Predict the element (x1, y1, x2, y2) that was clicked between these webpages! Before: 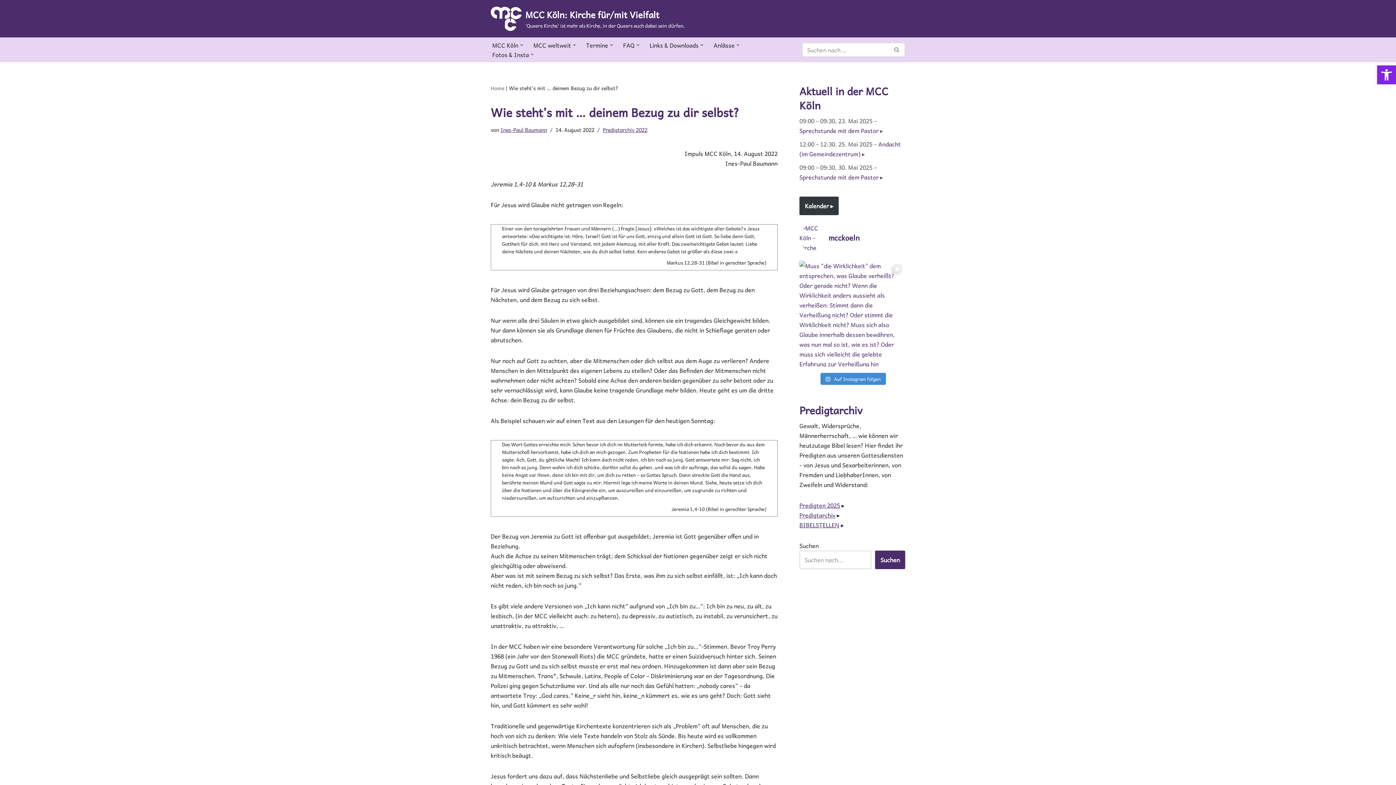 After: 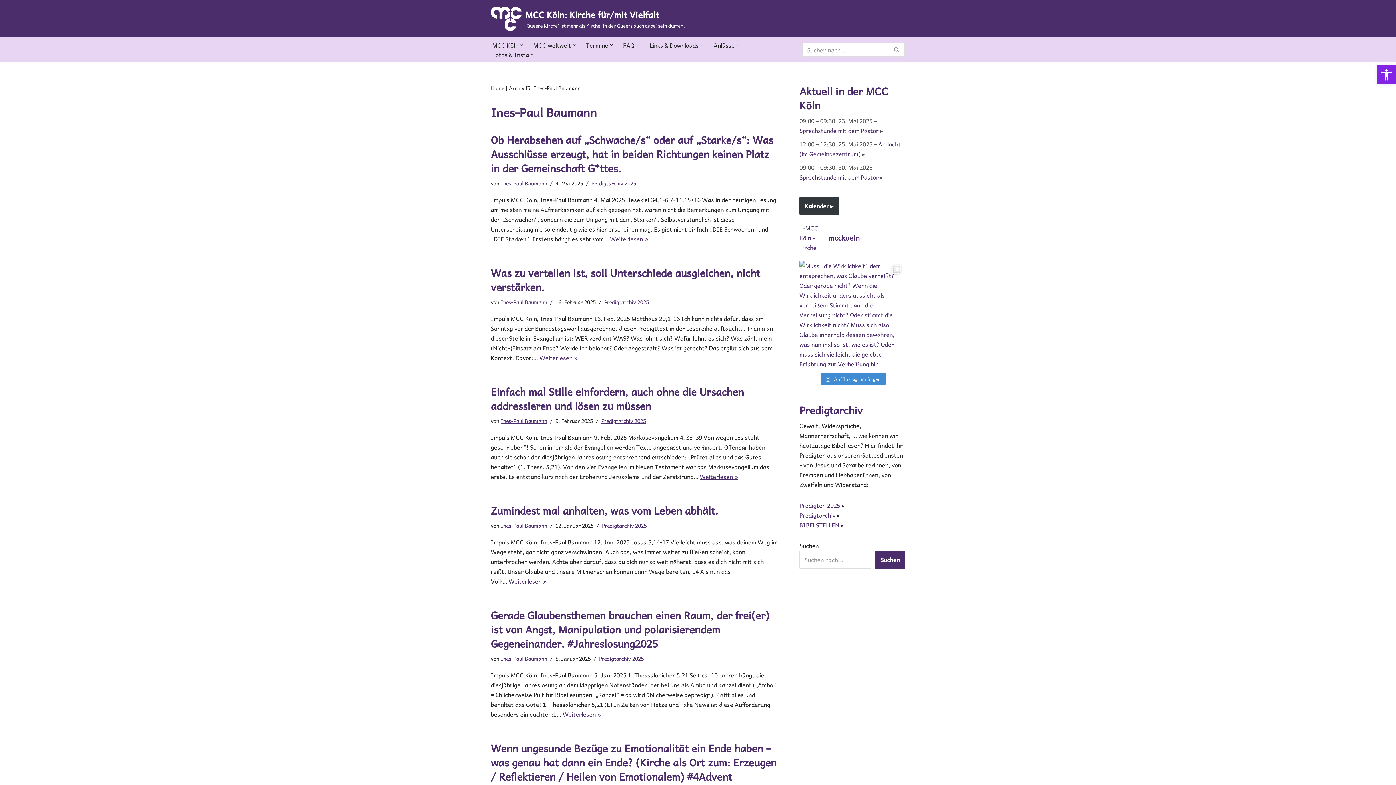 Action: bbox: (500, 125, 547, 134) label: Ines-Paul Baumann